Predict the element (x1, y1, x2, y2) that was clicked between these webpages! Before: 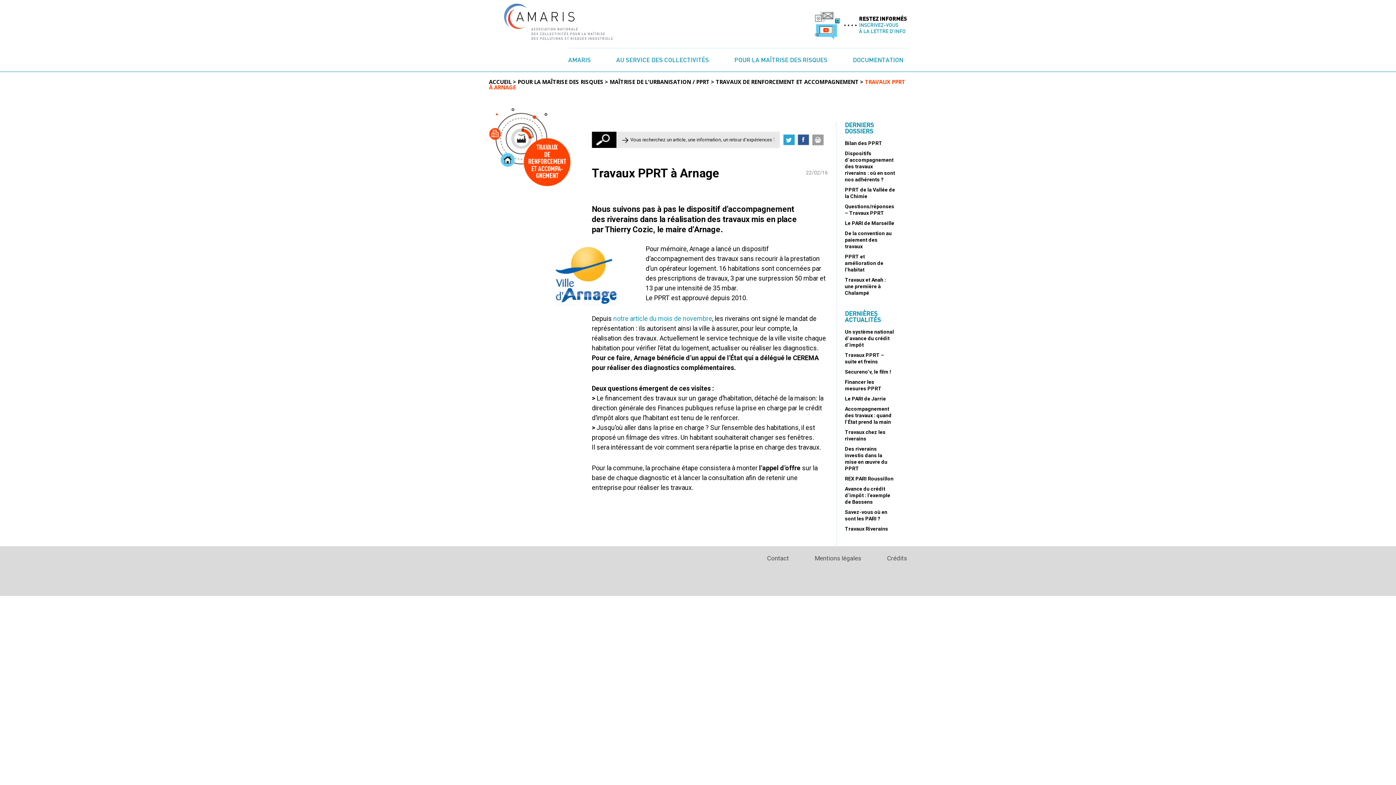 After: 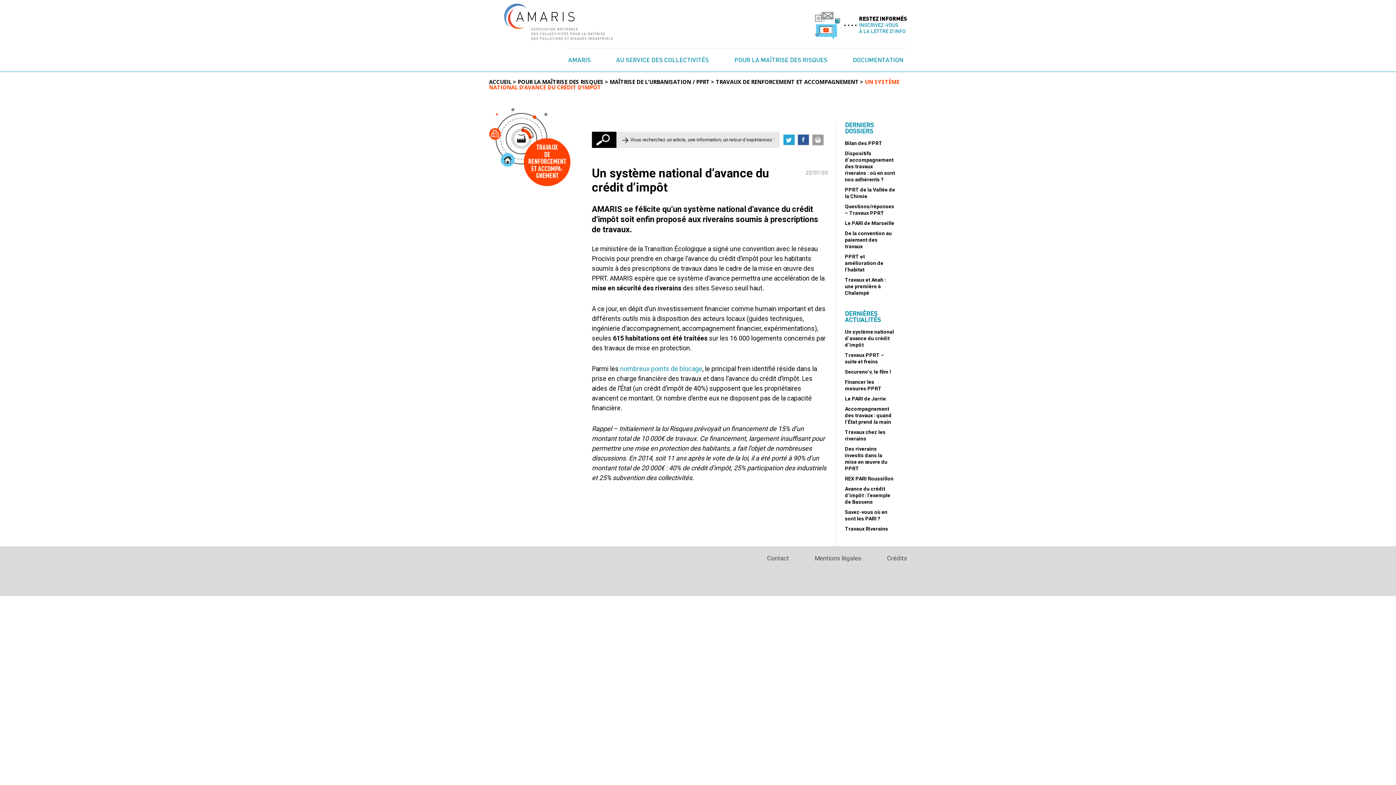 Action: bbox: (845, 329, 894, 348) label: Un système national d’avance du crédit d’impôt